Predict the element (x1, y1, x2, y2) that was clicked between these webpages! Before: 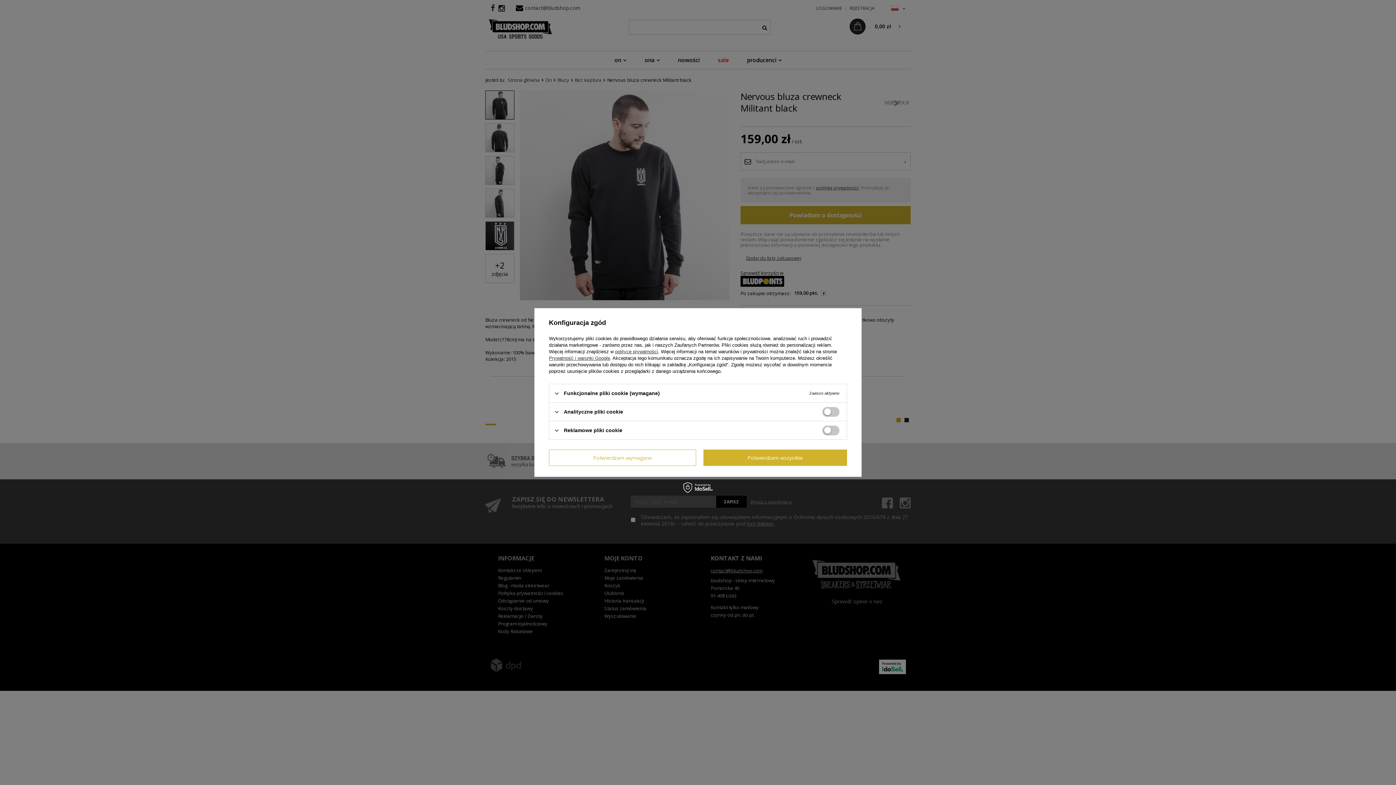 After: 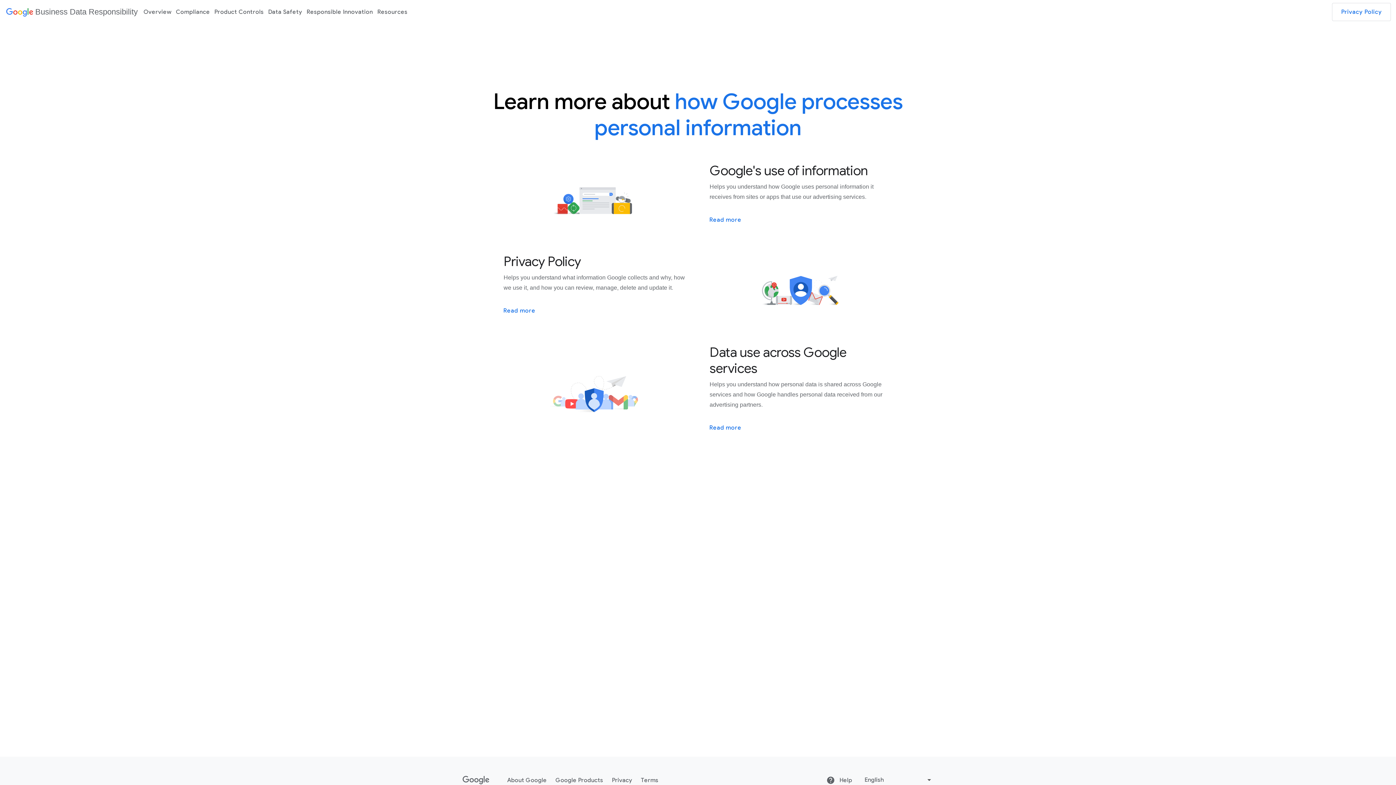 Action: label: Prywatność i warunki Google bbox: (549, 355, 610, 361)